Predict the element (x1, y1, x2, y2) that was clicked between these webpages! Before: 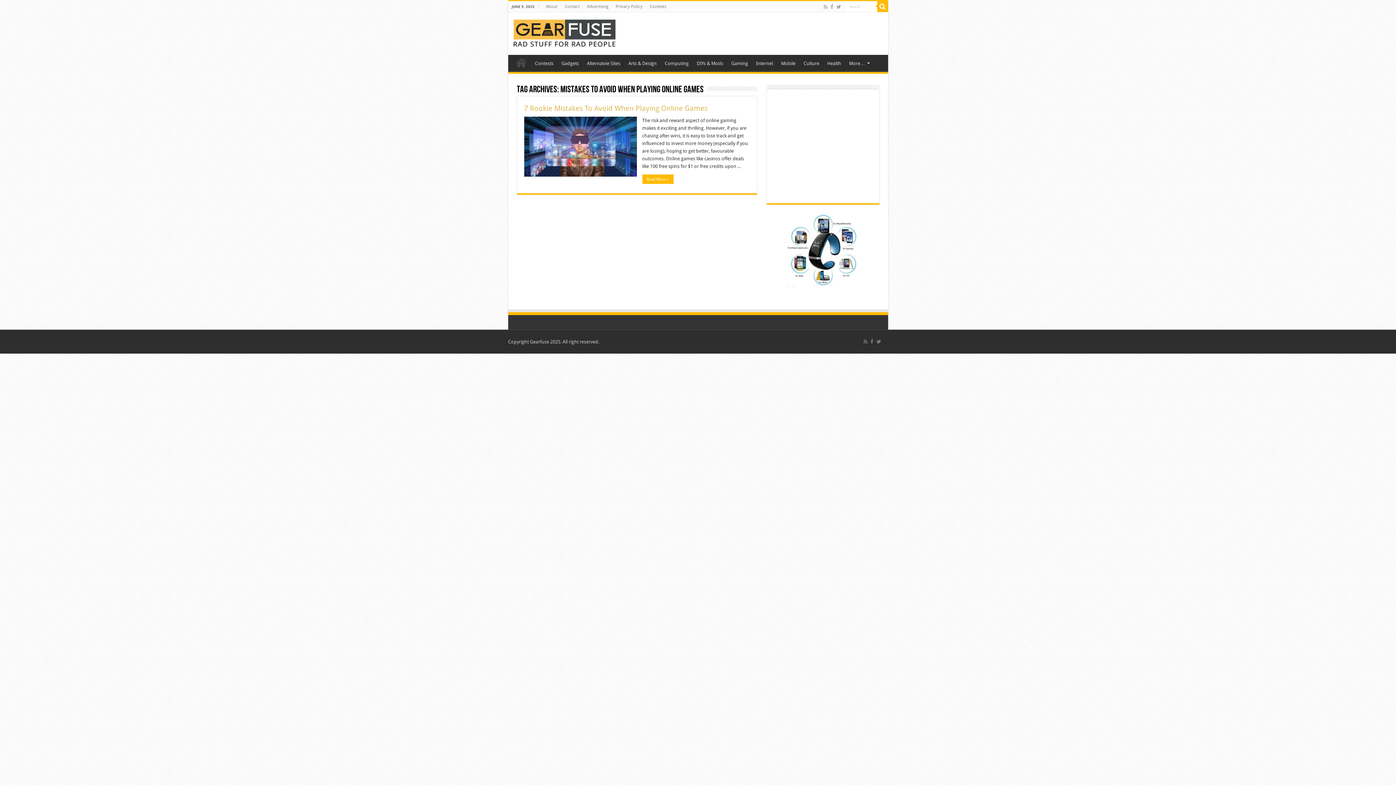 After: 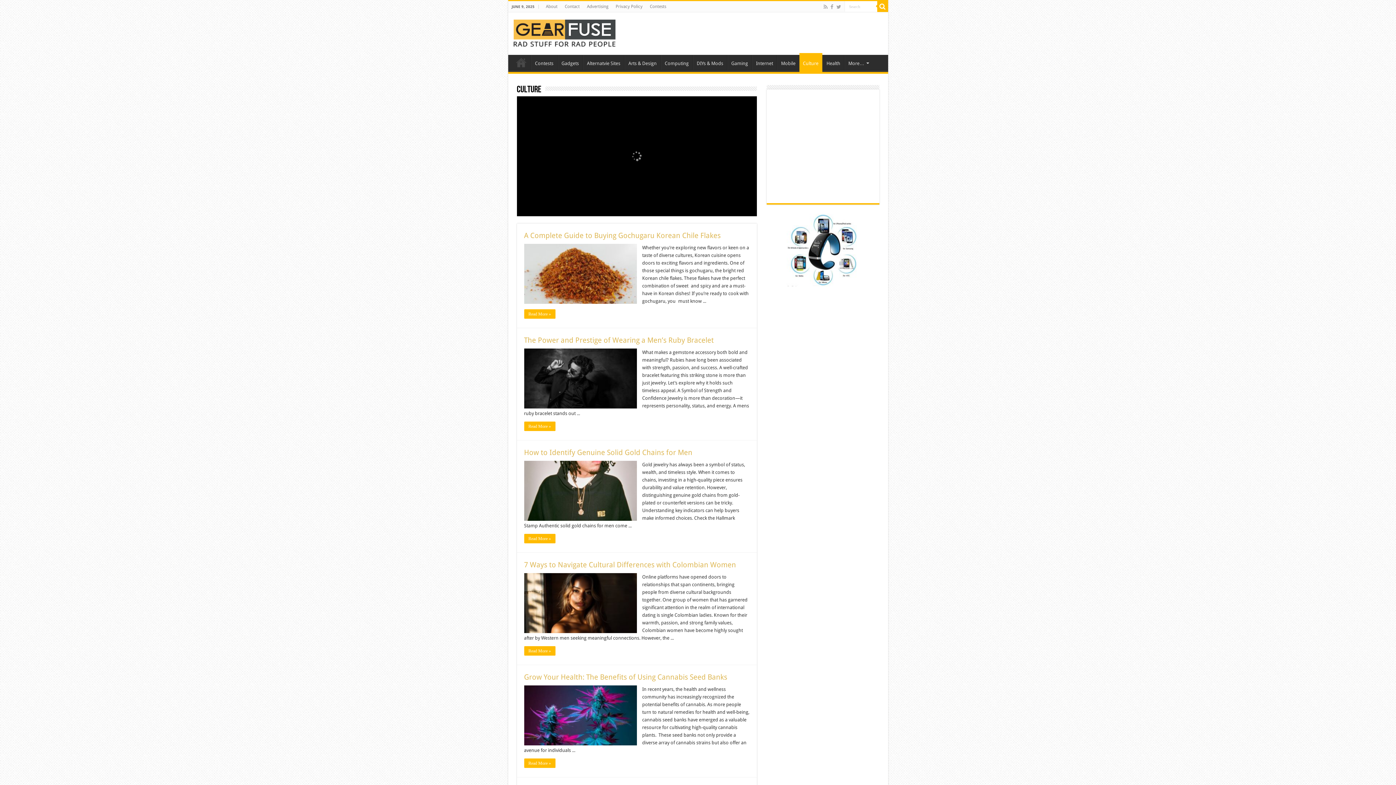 Action: bbox: (799, 54, 823, 70) label: Culture